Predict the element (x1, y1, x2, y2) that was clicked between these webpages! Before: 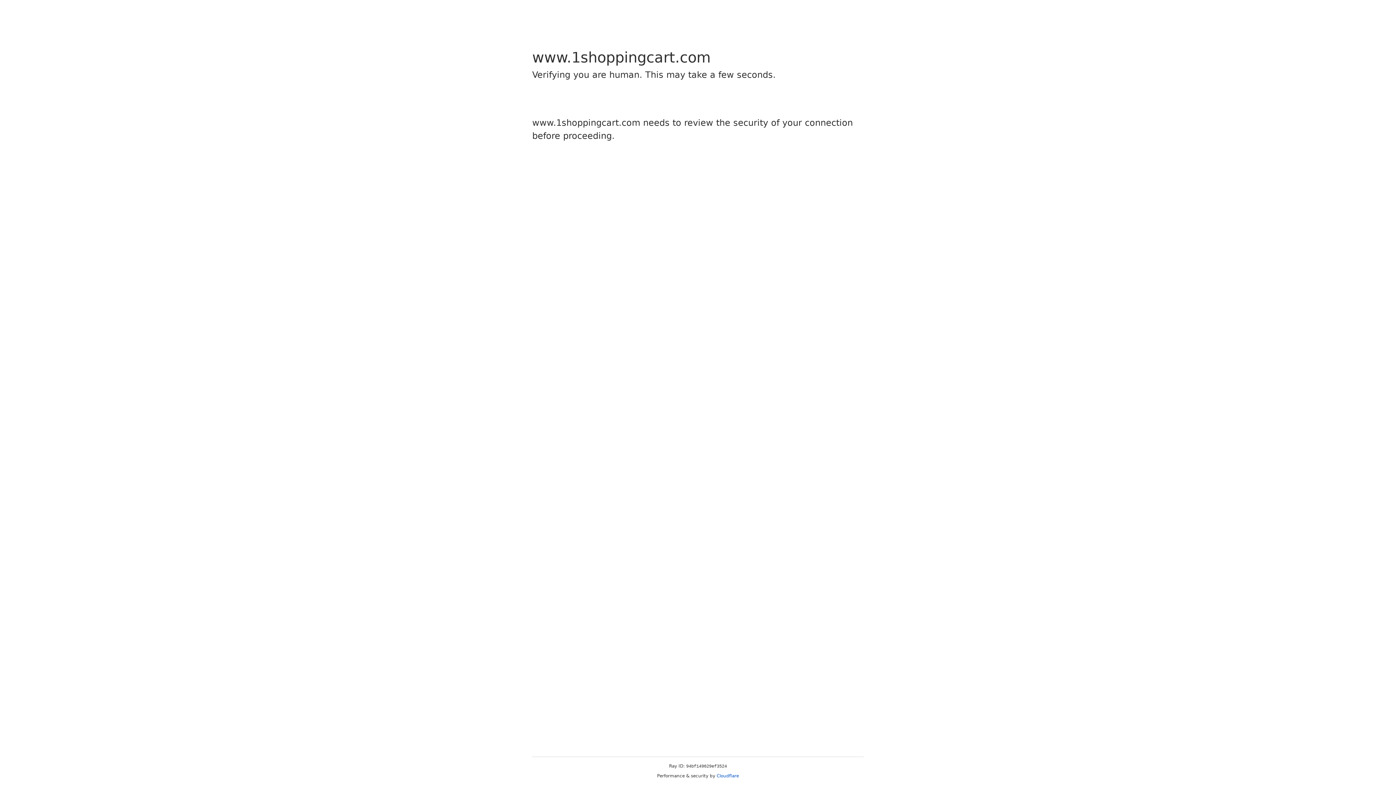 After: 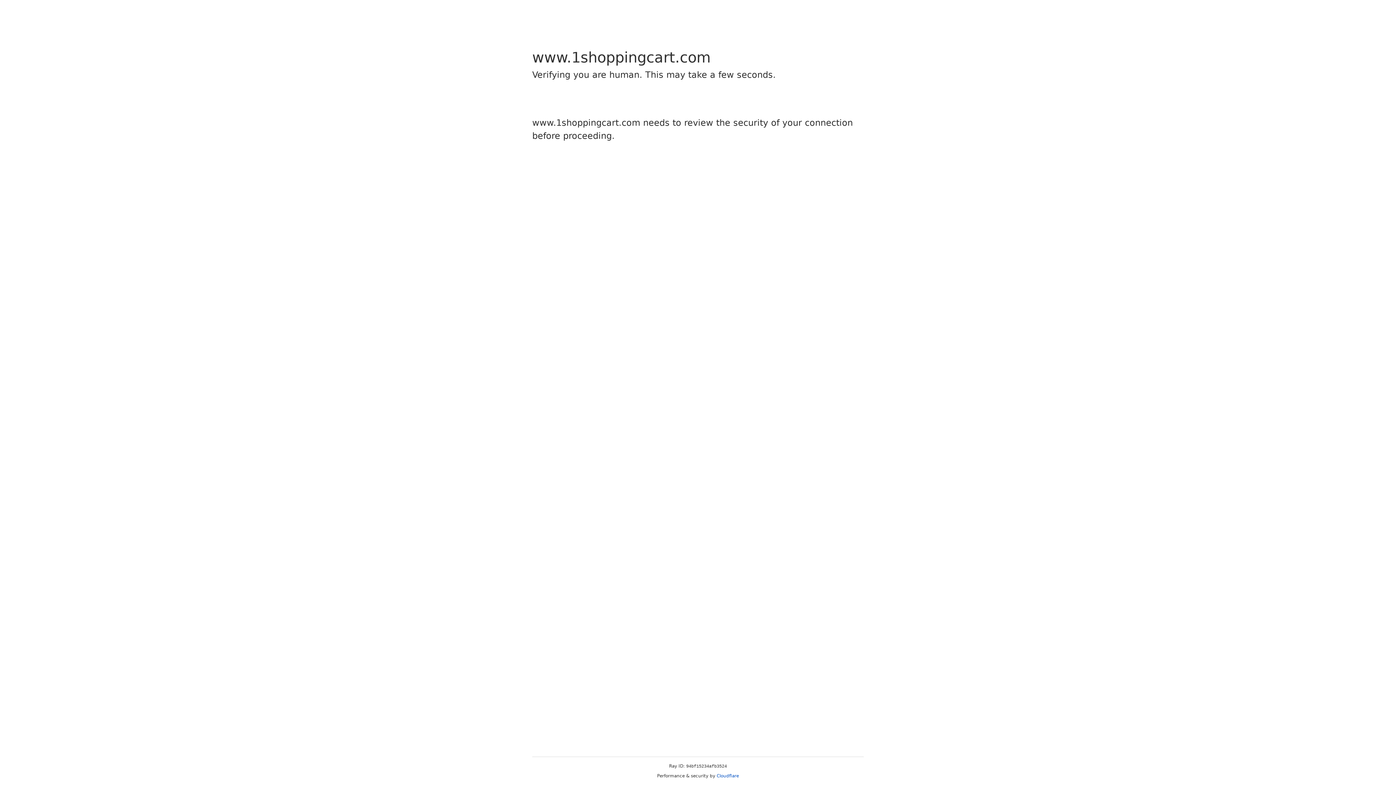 Action: bbox: (716, 773, 739, 778) label: Cloudflare